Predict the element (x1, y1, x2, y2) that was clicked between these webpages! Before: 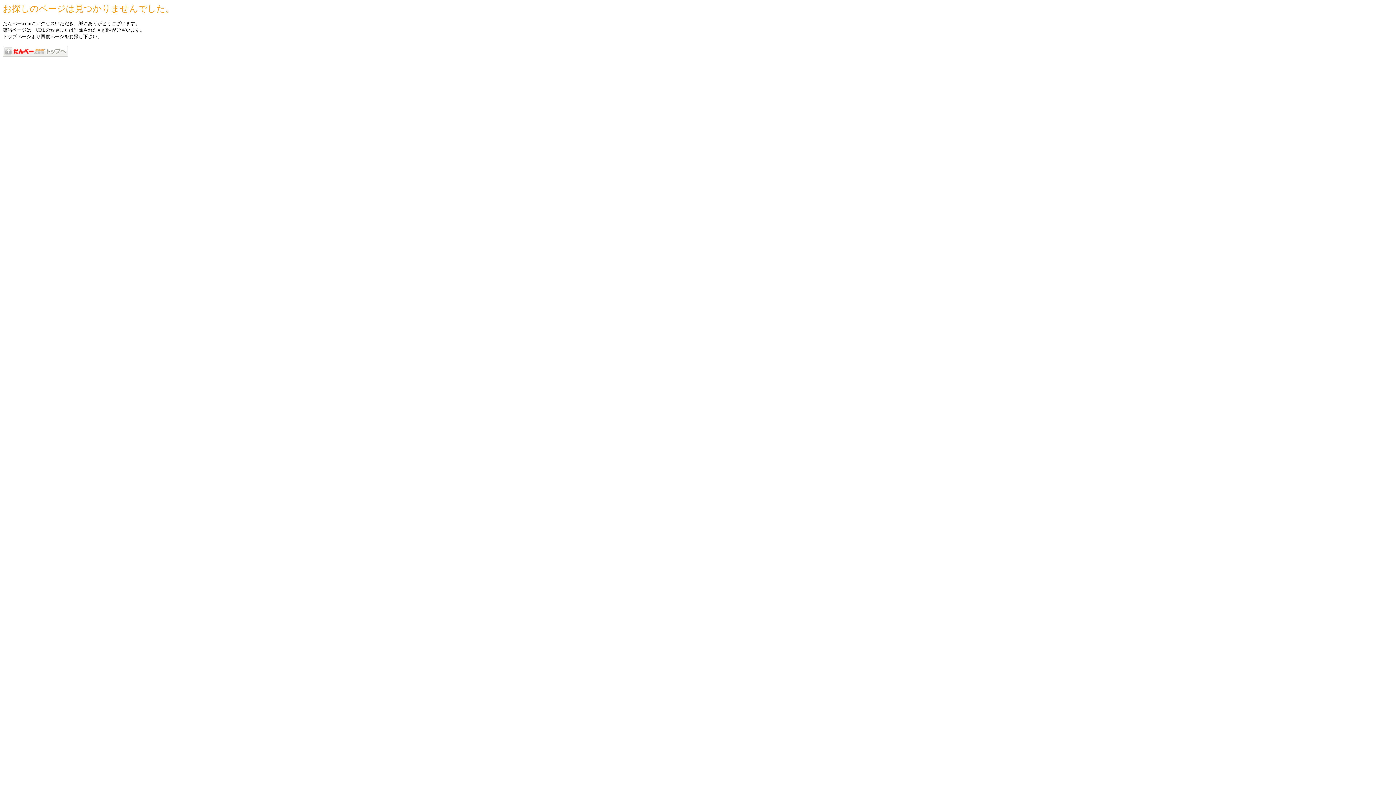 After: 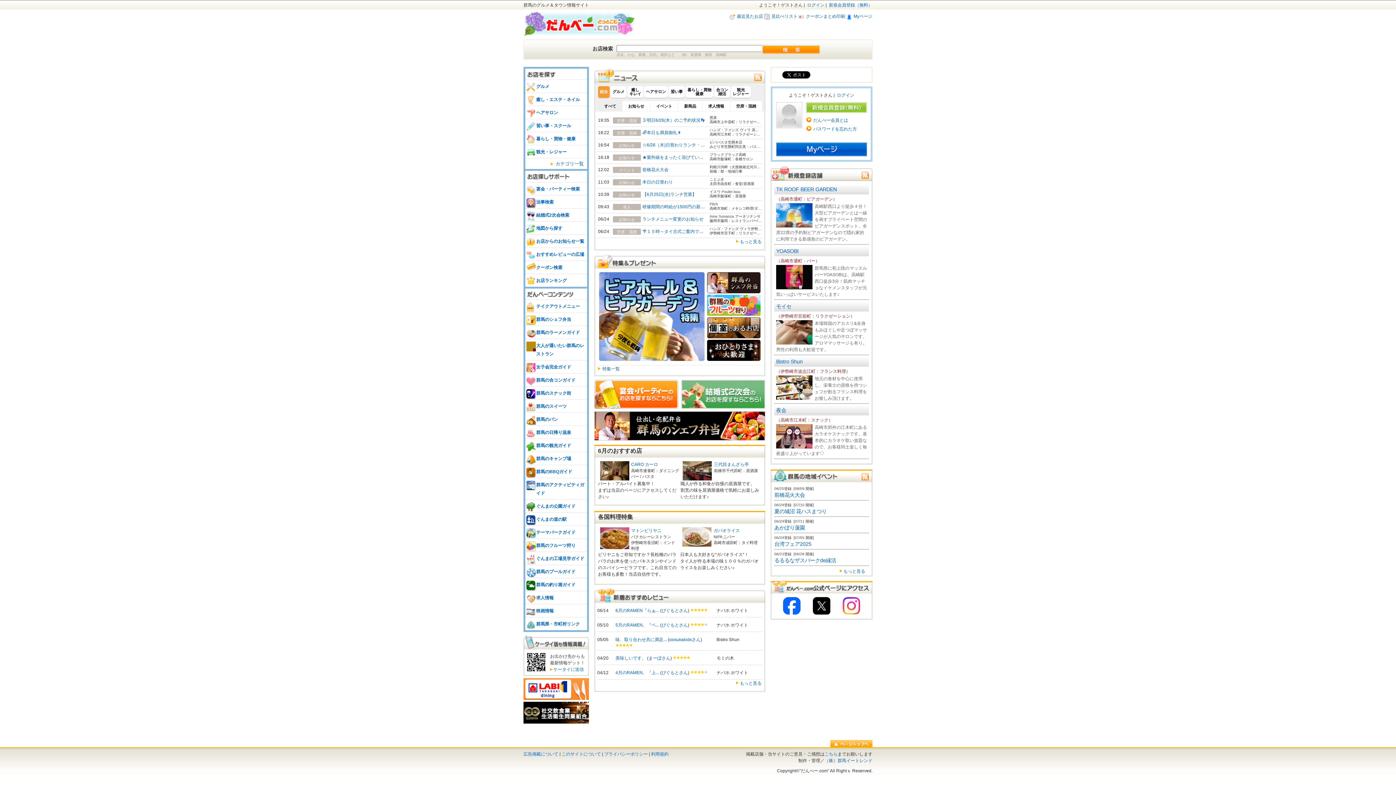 Action: bbox: (2, 51, 68, 57)